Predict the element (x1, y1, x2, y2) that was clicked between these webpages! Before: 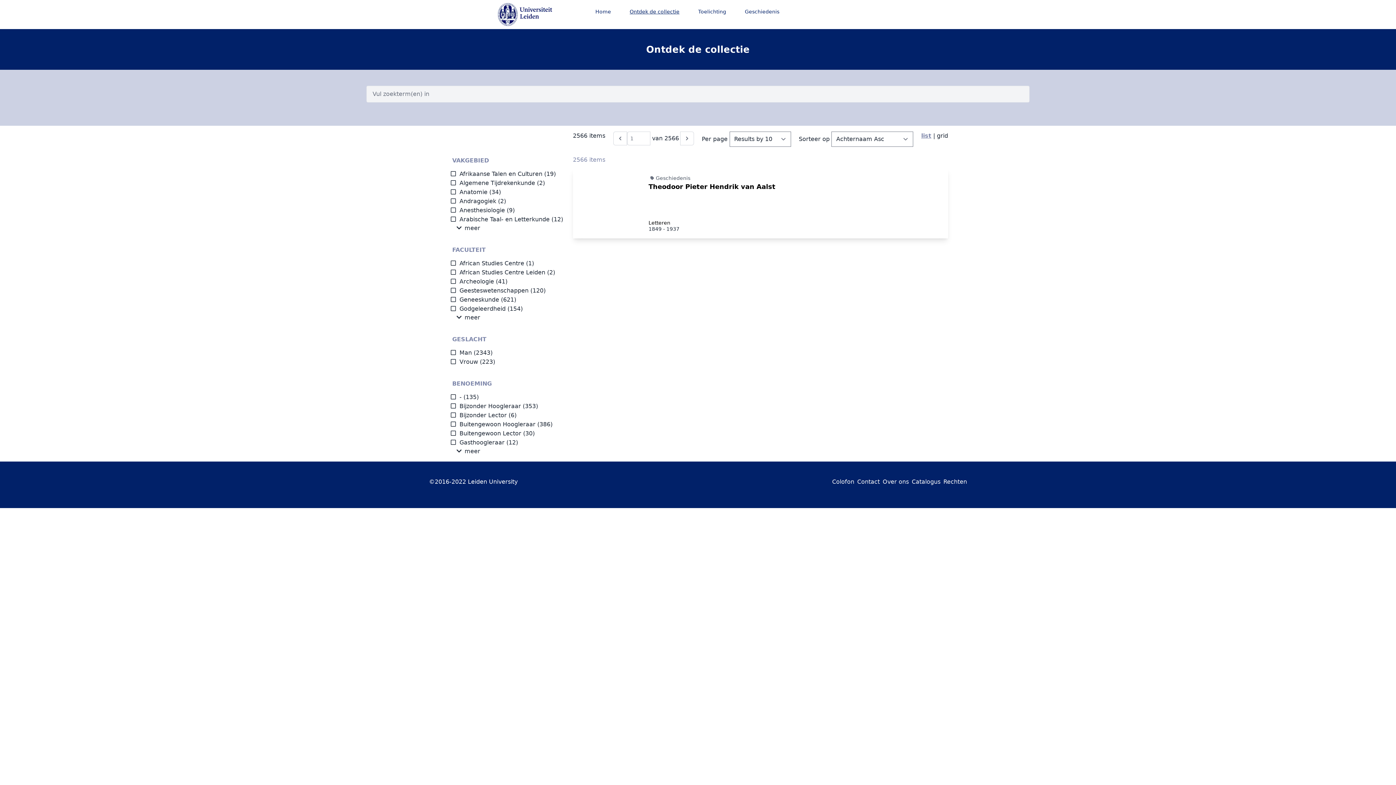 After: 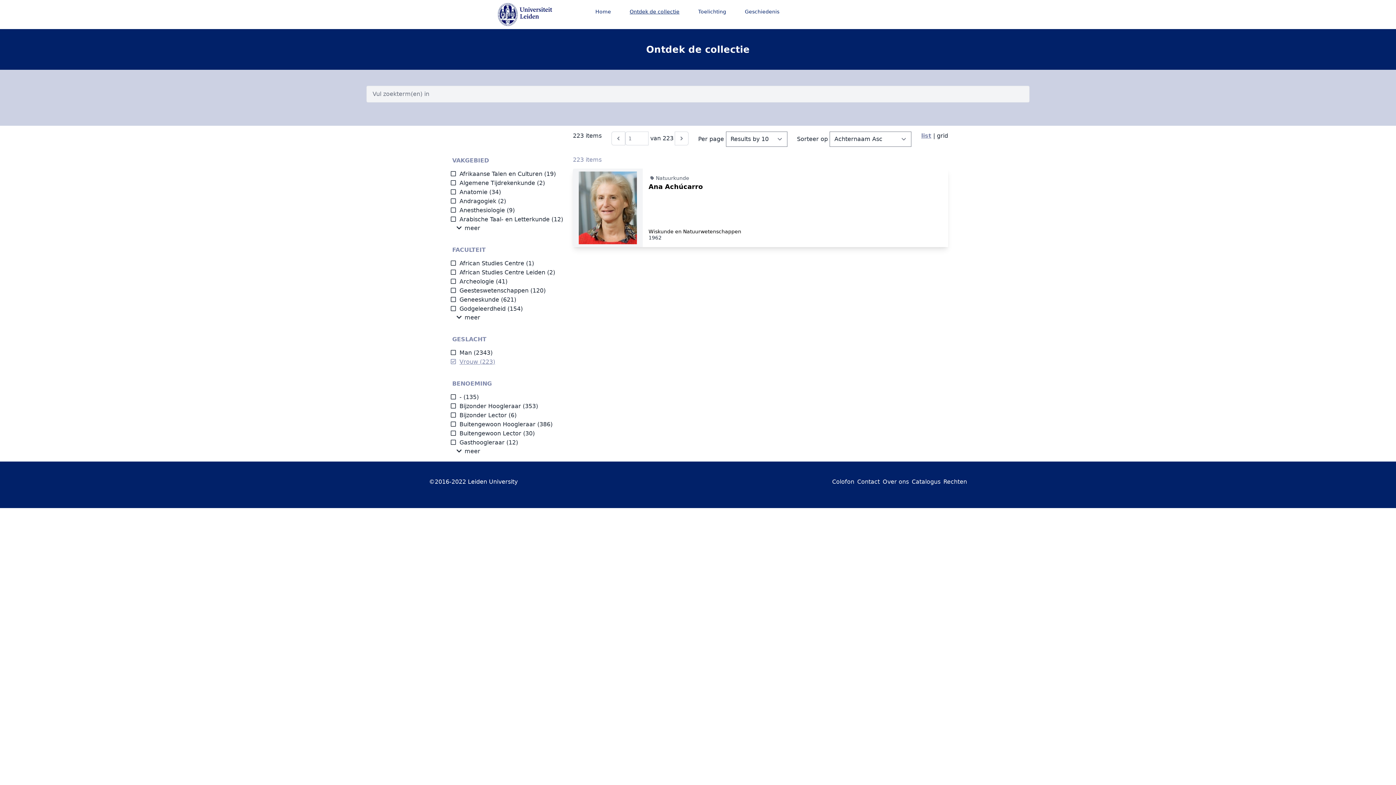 Action: label: Vrouw bbox: (450, 358, 478, 365)